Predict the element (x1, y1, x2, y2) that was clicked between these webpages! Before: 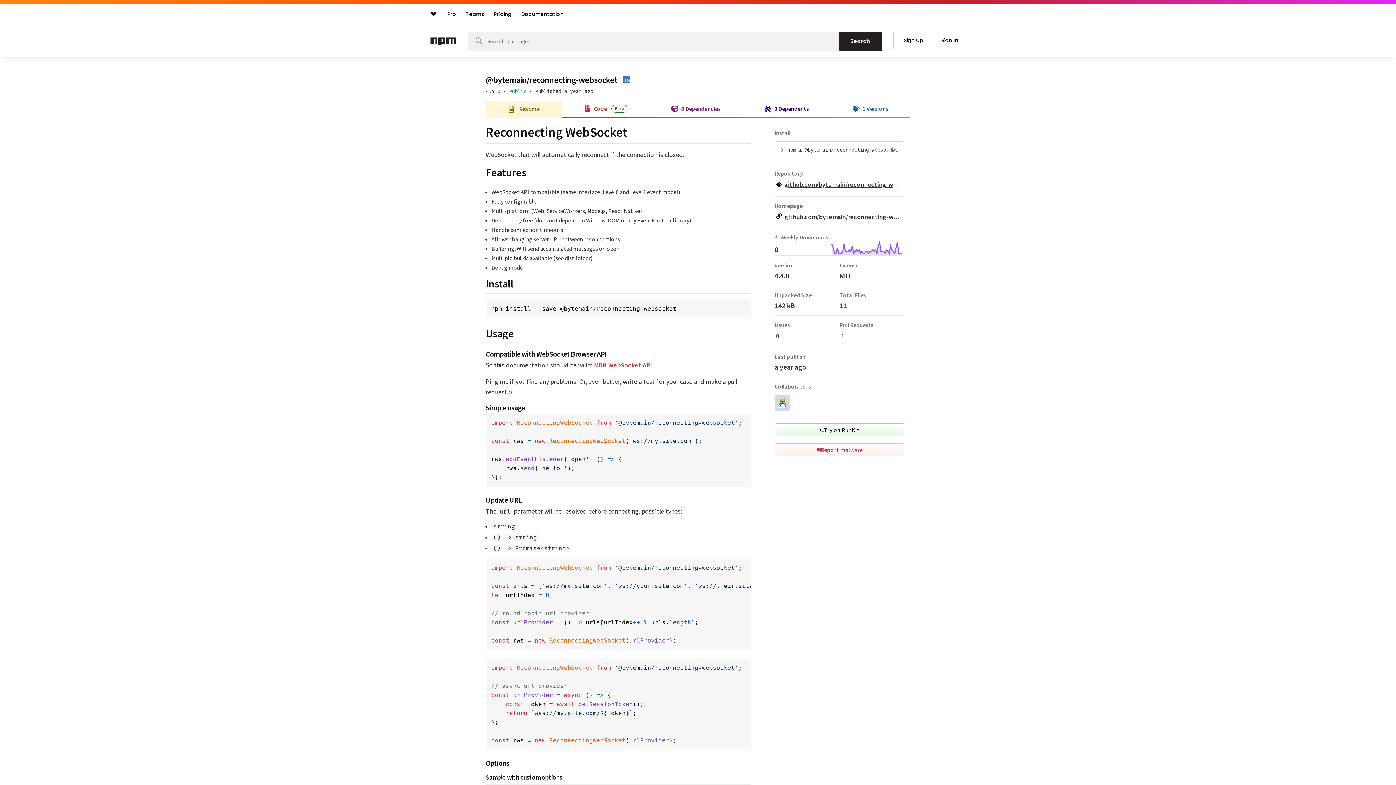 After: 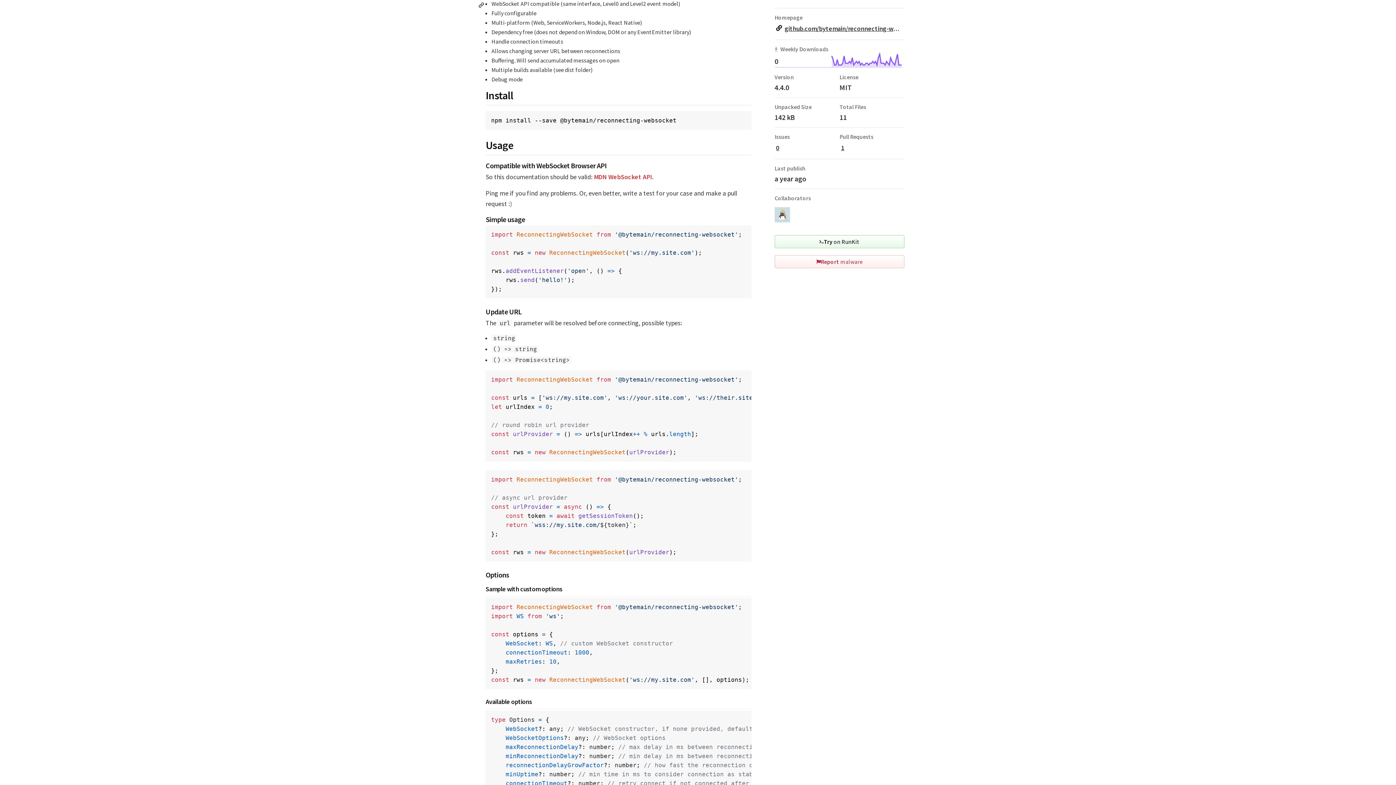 Action: label: Permalink: Features bbox: (478, 188, 485, 197)